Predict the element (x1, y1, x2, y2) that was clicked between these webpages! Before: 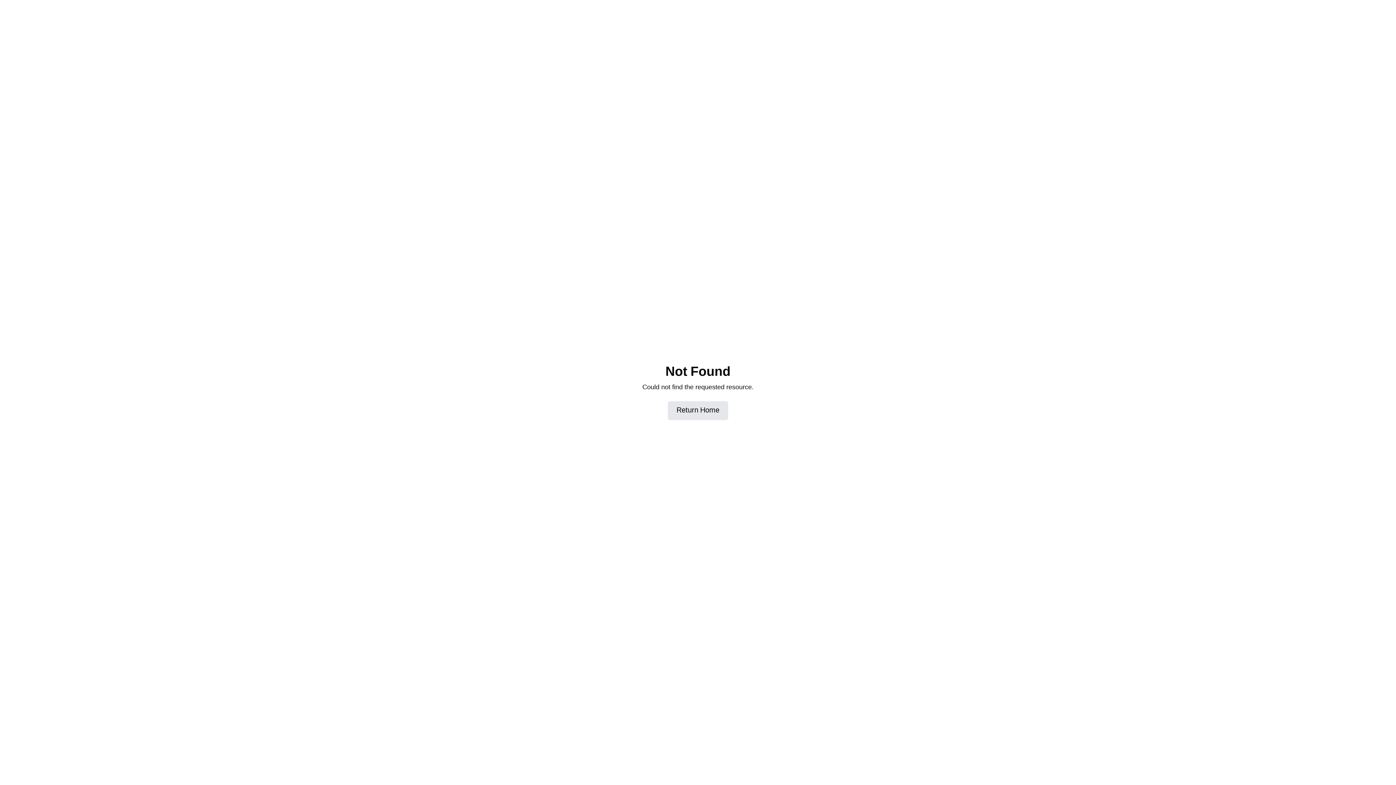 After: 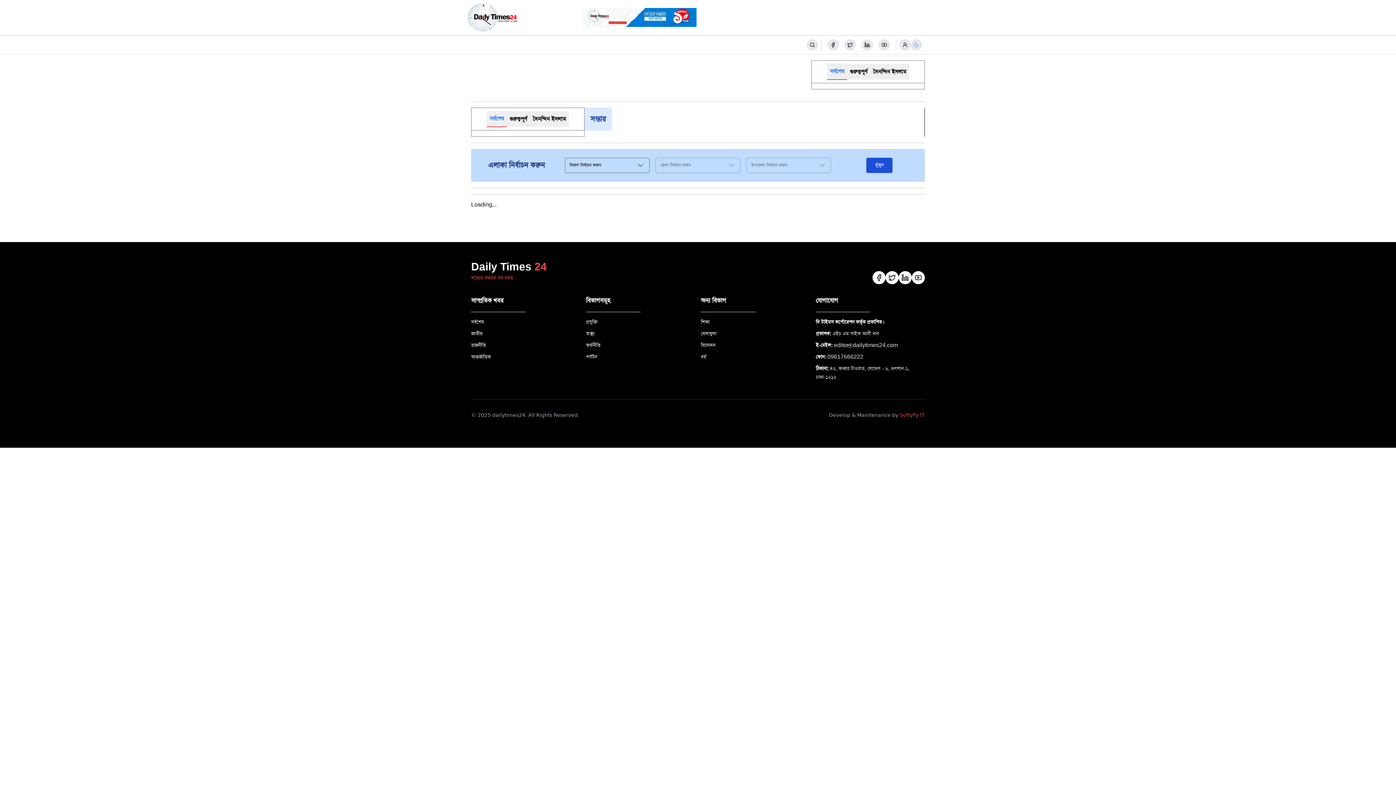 Action: label: Return Home bbox: (676, 406, 719, 414)